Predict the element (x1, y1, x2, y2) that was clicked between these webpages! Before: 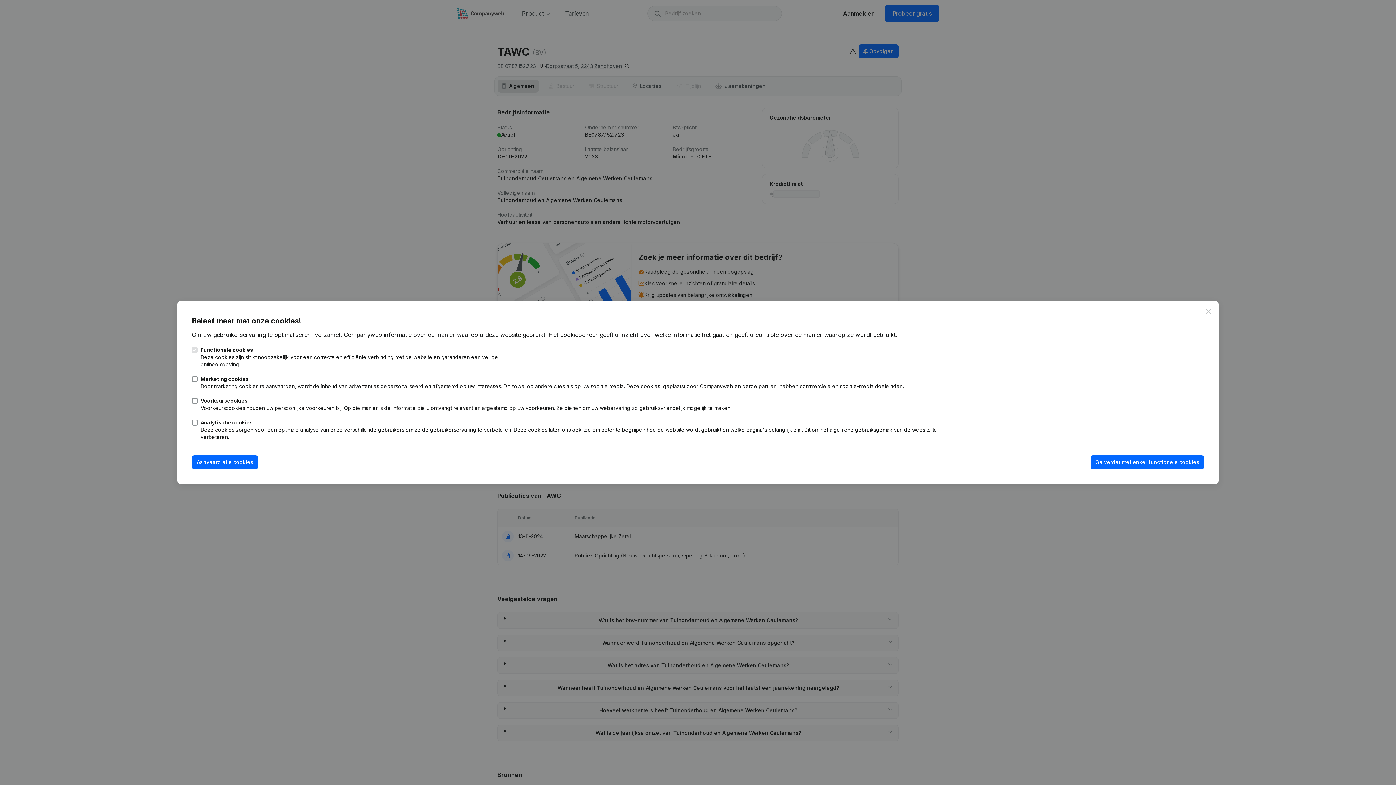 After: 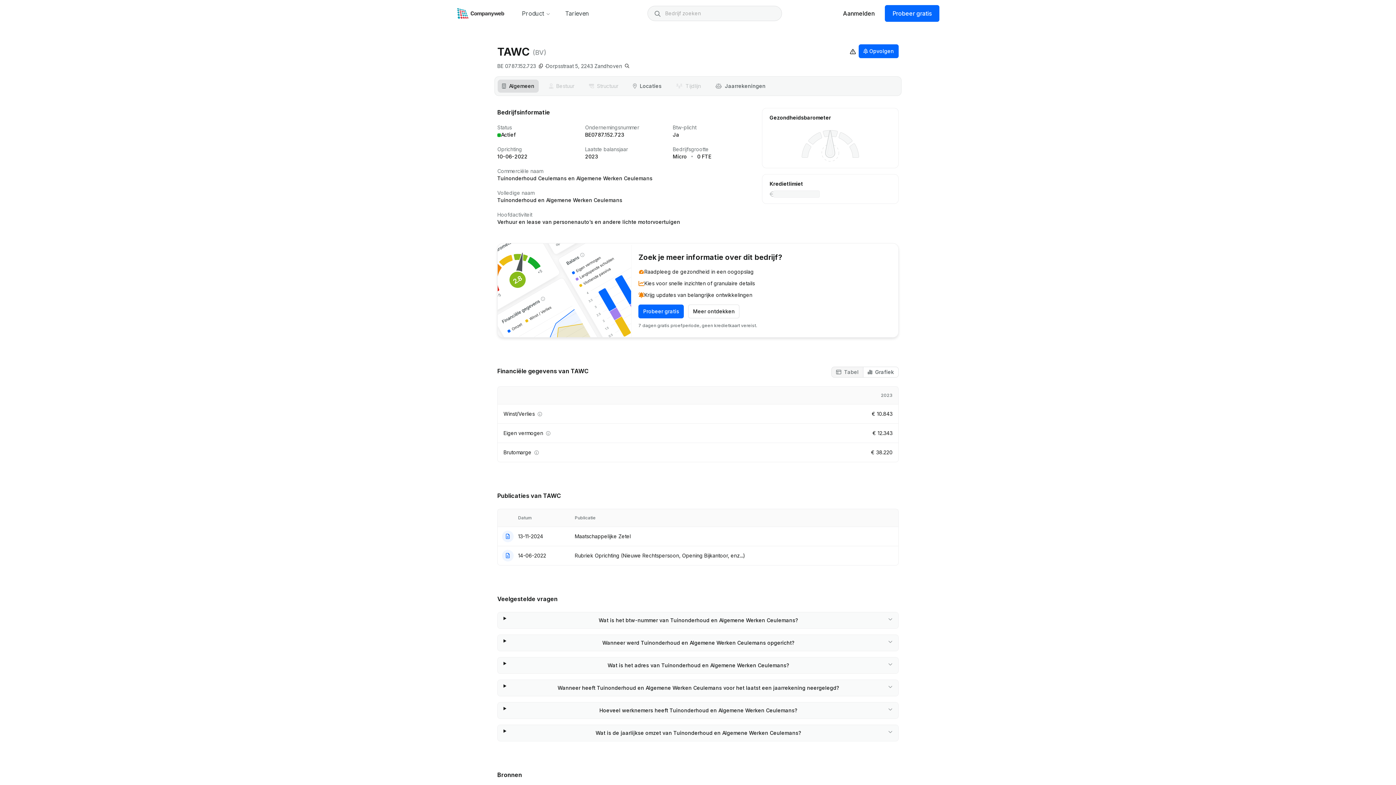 Action: label: Ga verder met enkel functionele cookies bbox: (1090, 455, 1204, 469)